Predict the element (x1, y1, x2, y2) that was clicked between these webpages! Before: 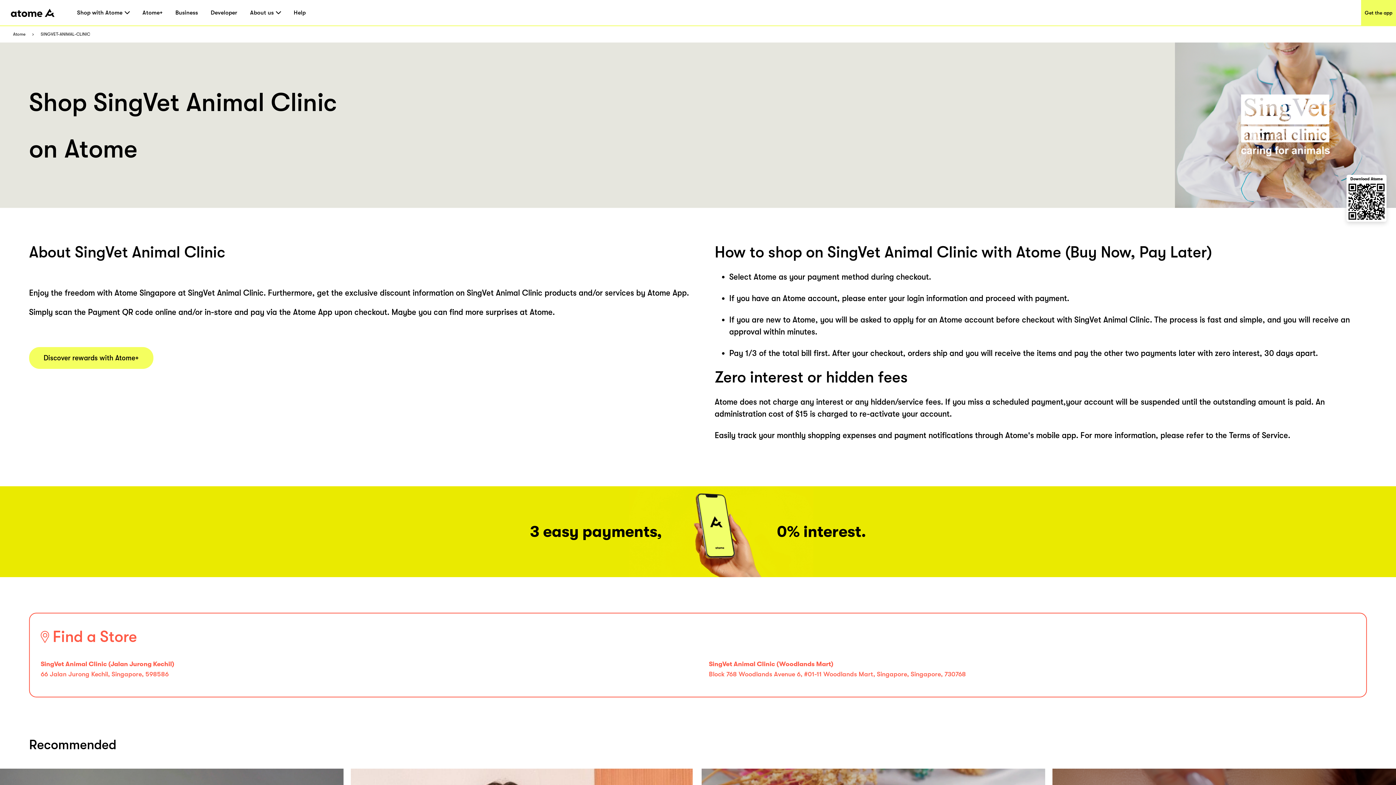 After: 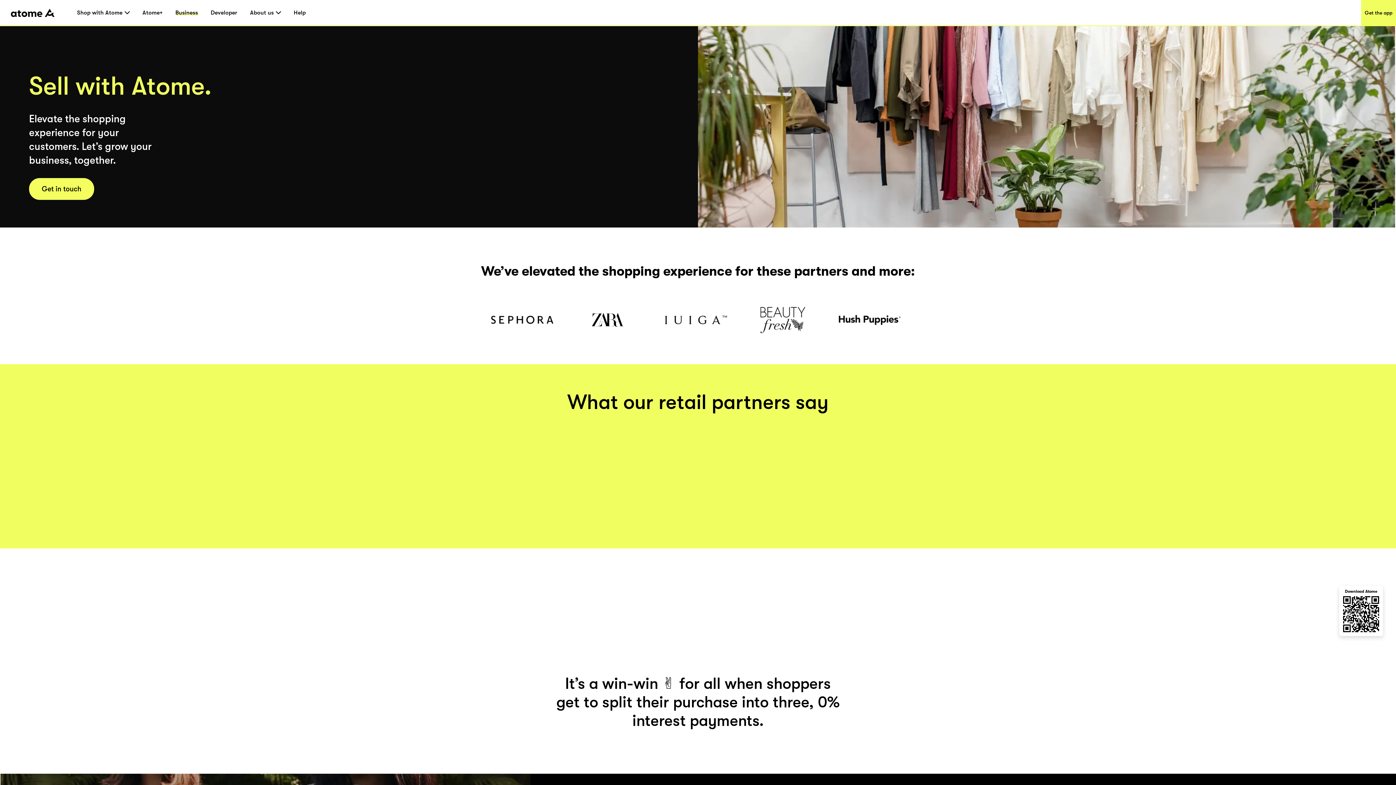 Action: bbox: (175, 9, 198, 16) label: Business